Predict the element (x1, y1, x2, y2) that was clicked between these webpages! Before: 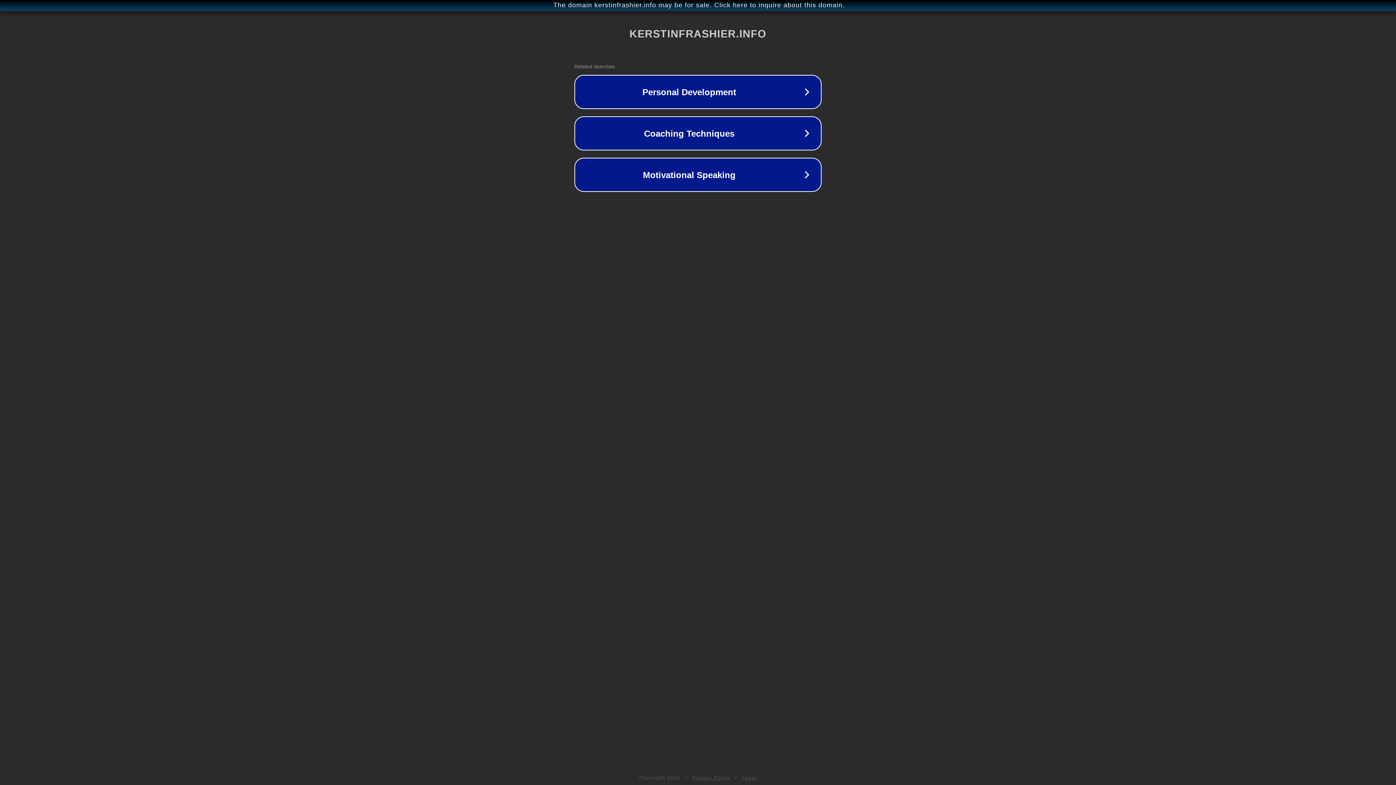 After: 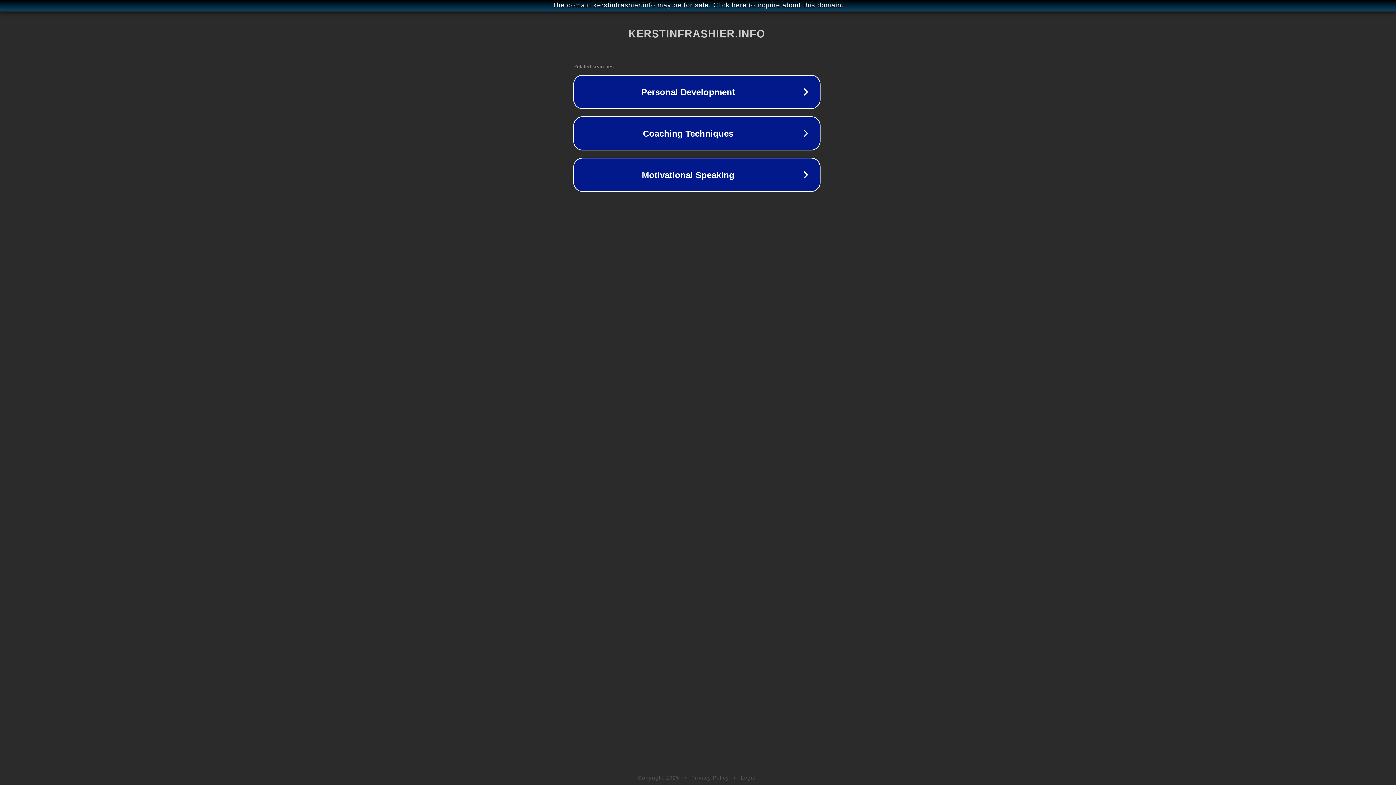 Action: bbox: (1, 1, 1397, 9) label: The domain kerstinfrashier.info may be for sale. Click here to inquire about this domain.